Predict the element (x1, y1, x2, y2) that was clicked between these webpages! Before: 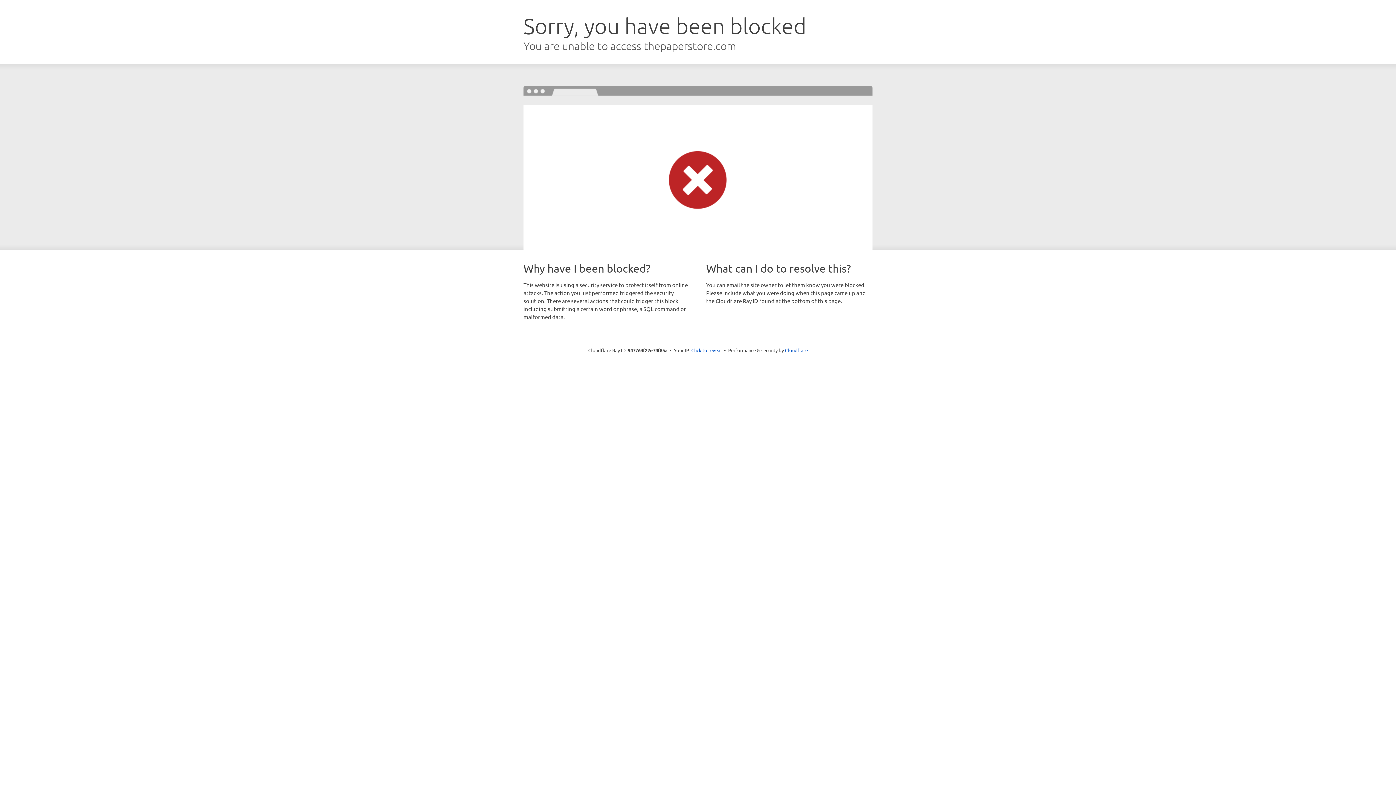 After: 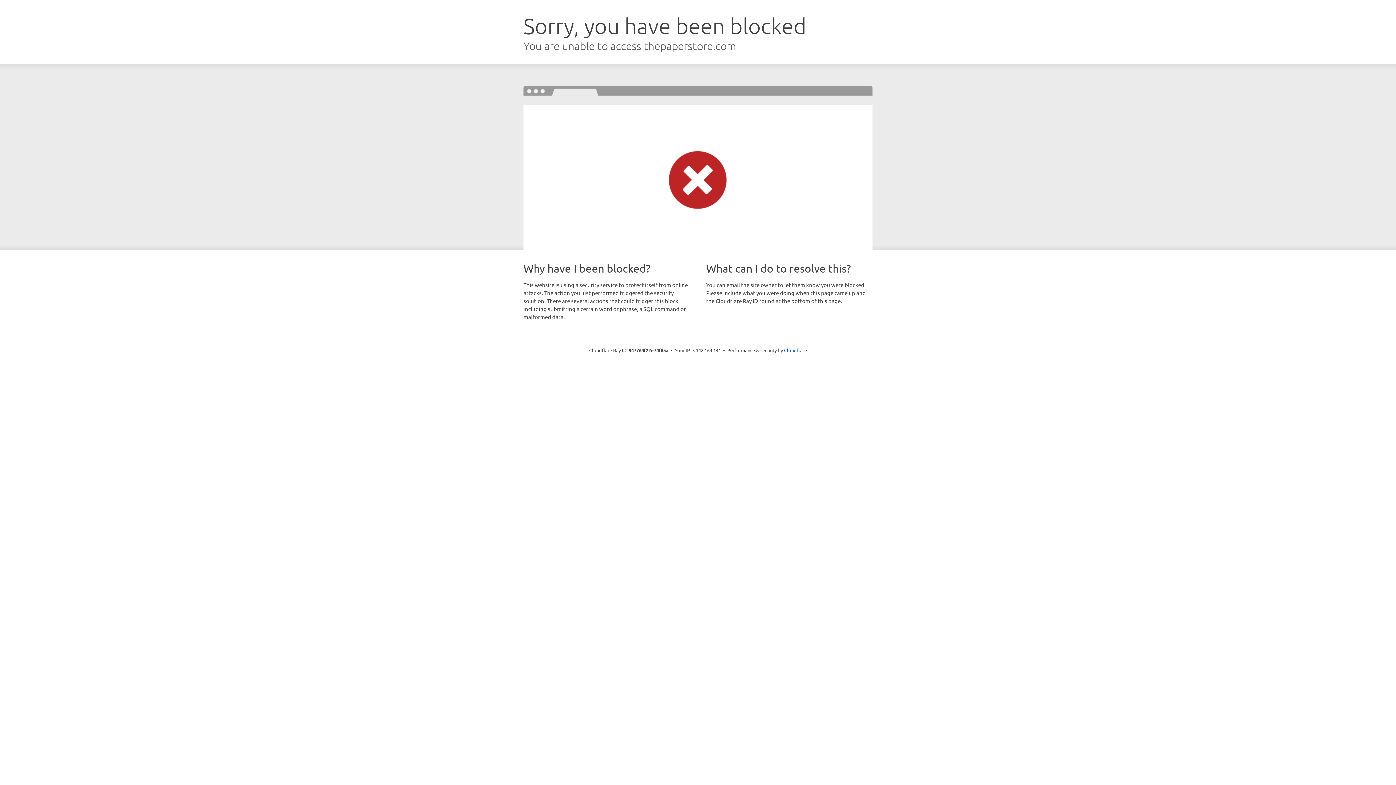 Action: bbox: (691, 346, 722, 353) label: Click to reveal